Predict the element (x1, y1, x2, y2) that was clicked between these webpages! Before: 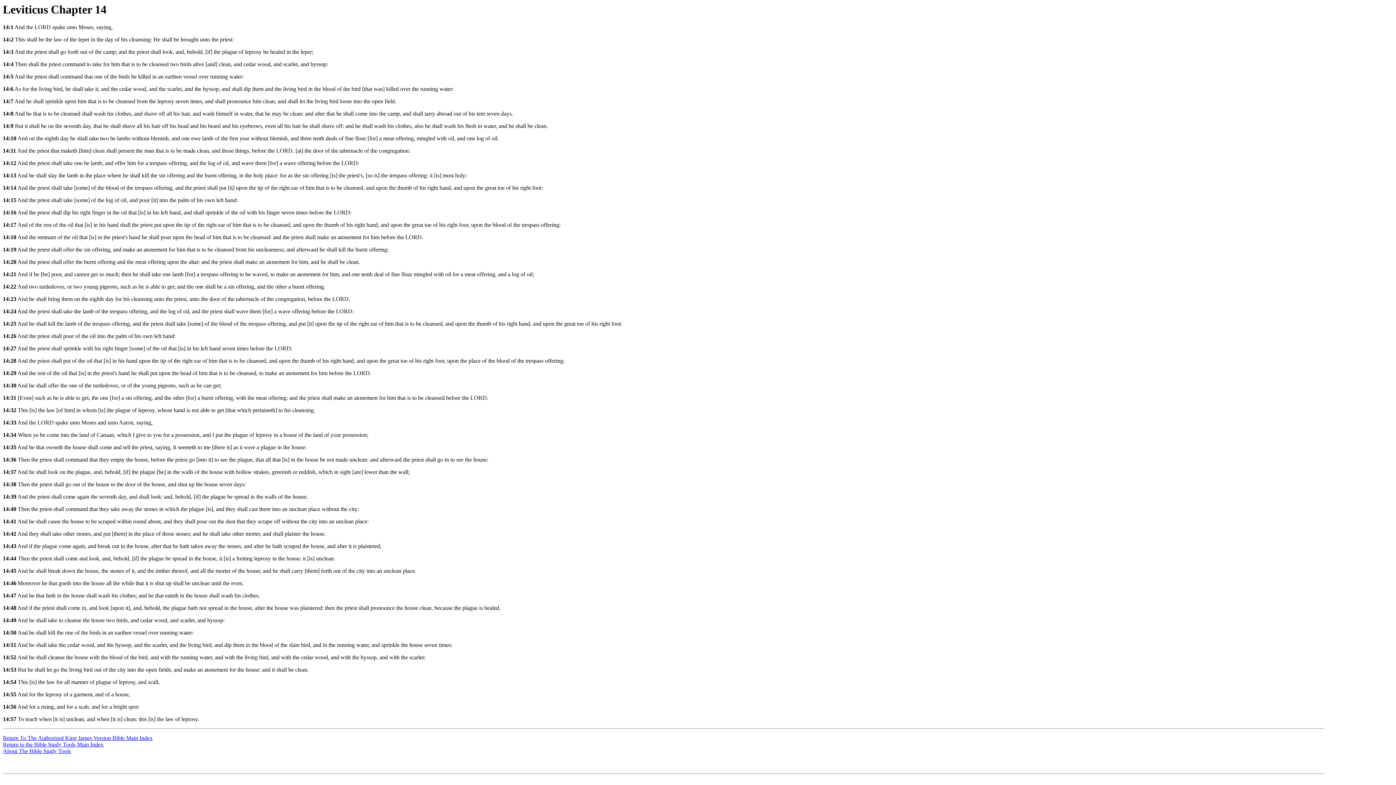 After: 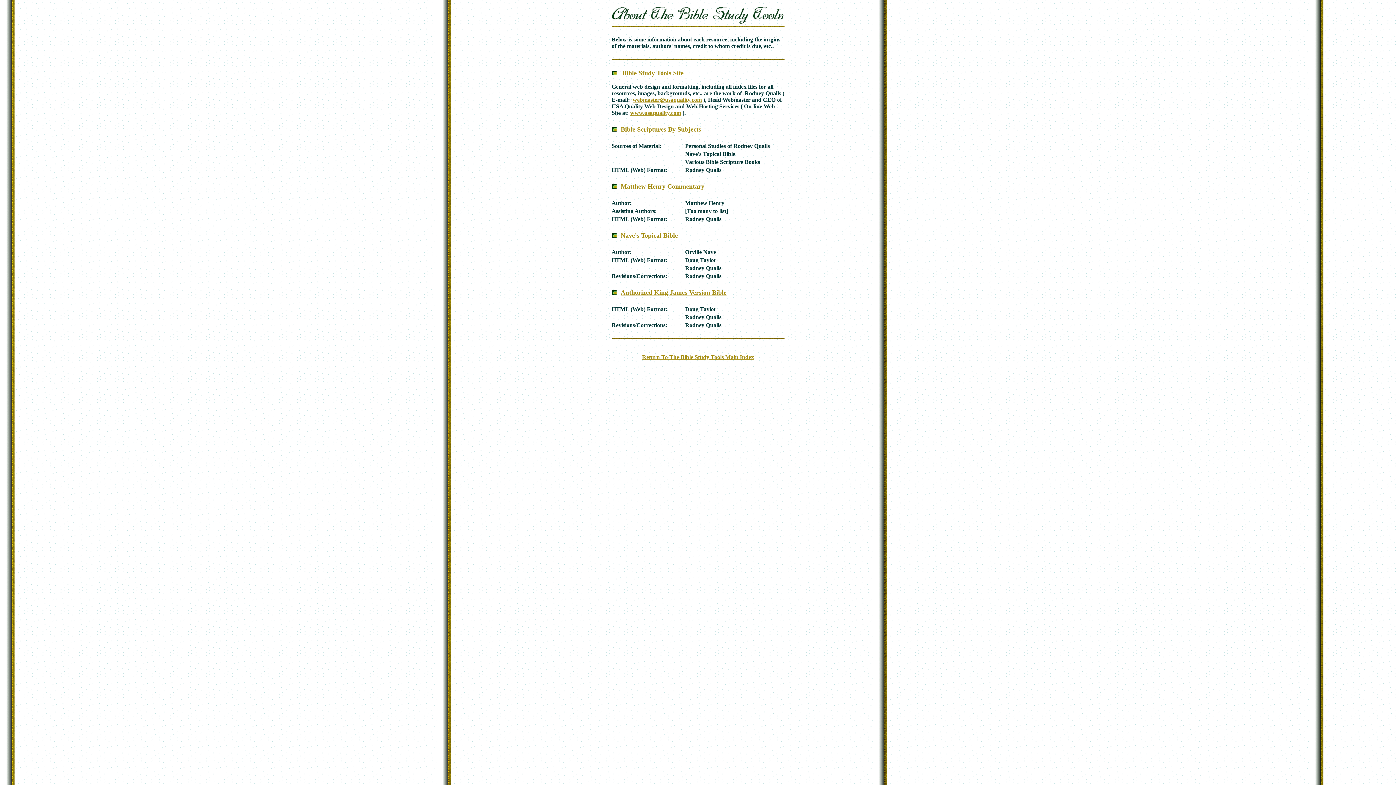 Action: label: About The Bible Study Tools bbox: (2, 748, 70, 754)